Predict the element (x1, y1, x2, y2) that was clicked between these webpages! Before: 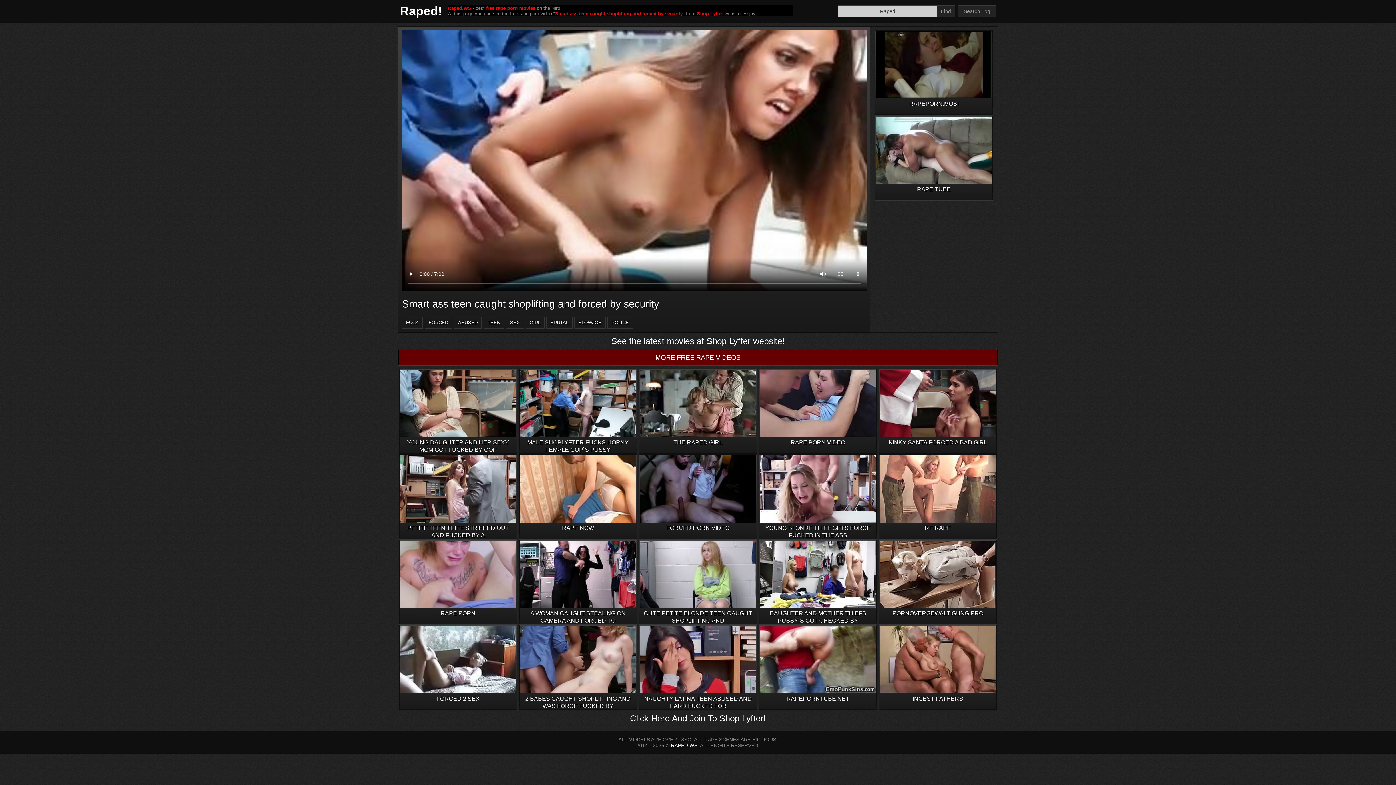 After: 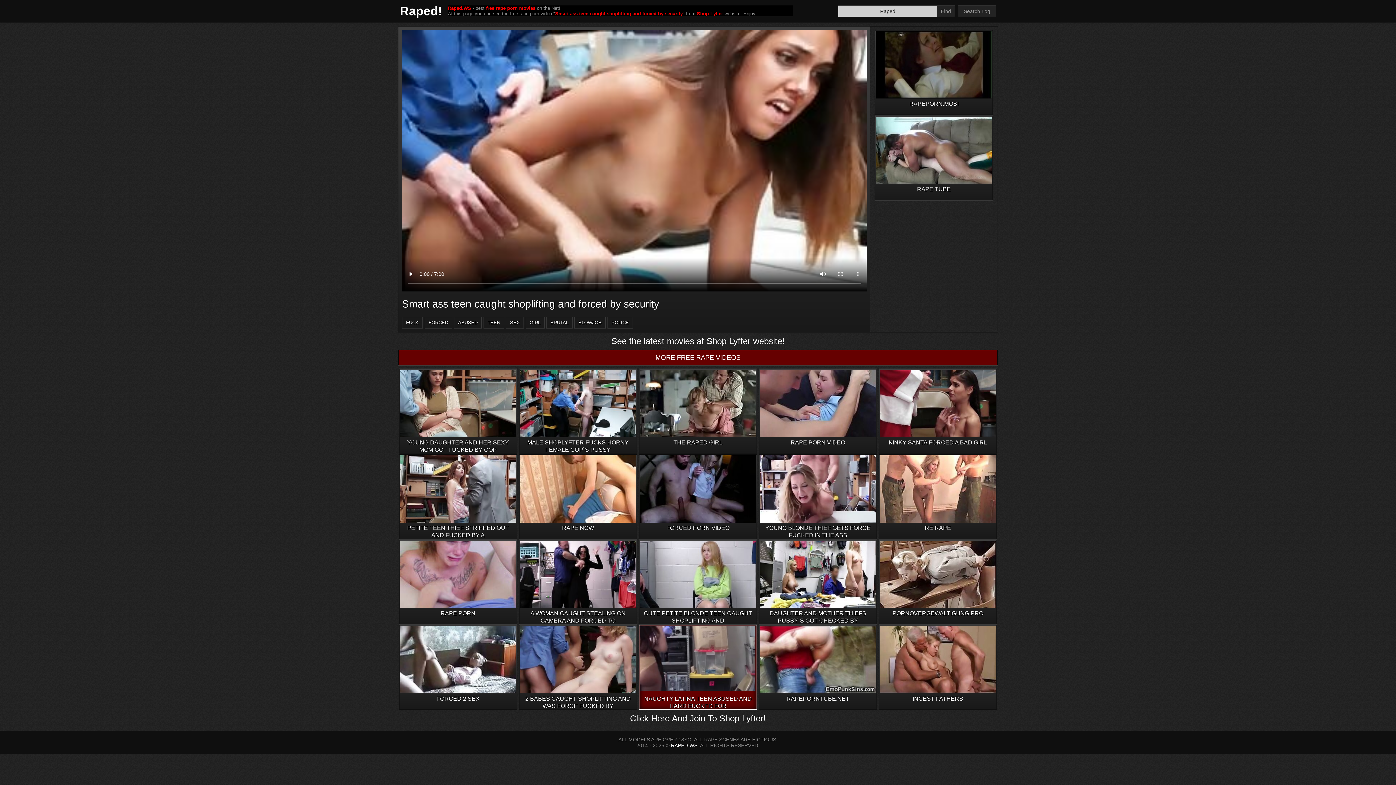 Action: label: NAUGHTY LATINA TEEN ABUSED AND HARD FUCKED FOR bbox: (639, 625, 757, 710)